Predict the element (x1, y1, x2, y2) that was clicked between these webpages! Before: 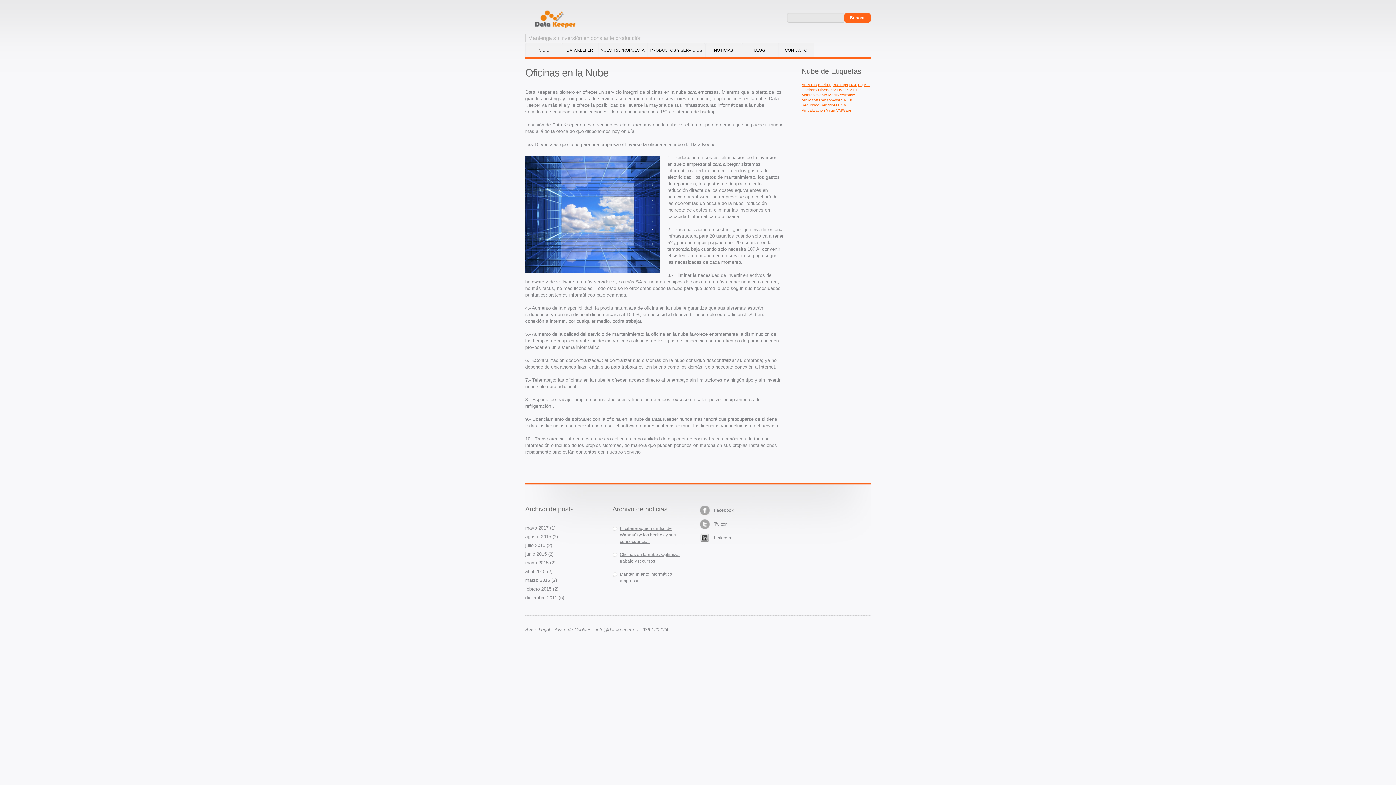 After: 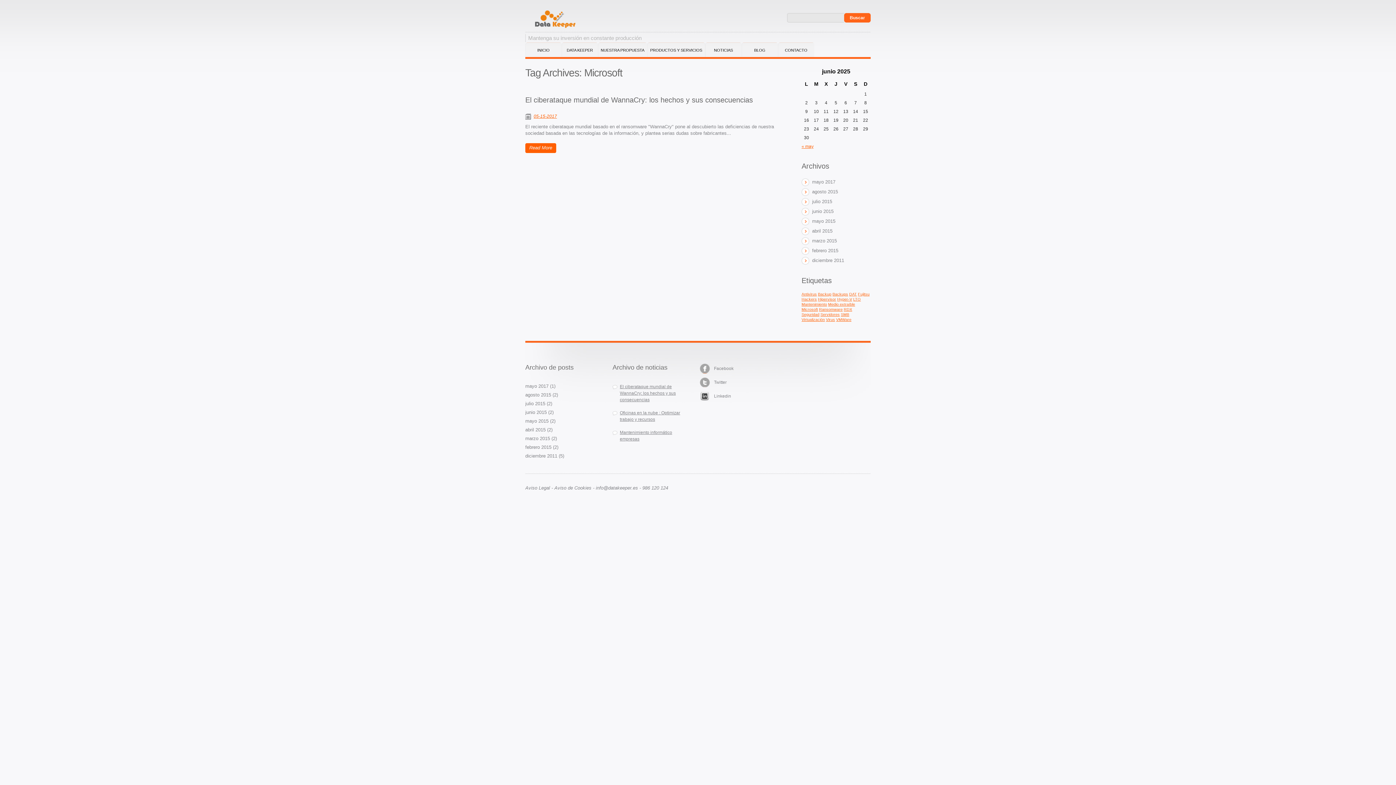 Action: bbox: (801, 97, 818, 102) label: Microsoft